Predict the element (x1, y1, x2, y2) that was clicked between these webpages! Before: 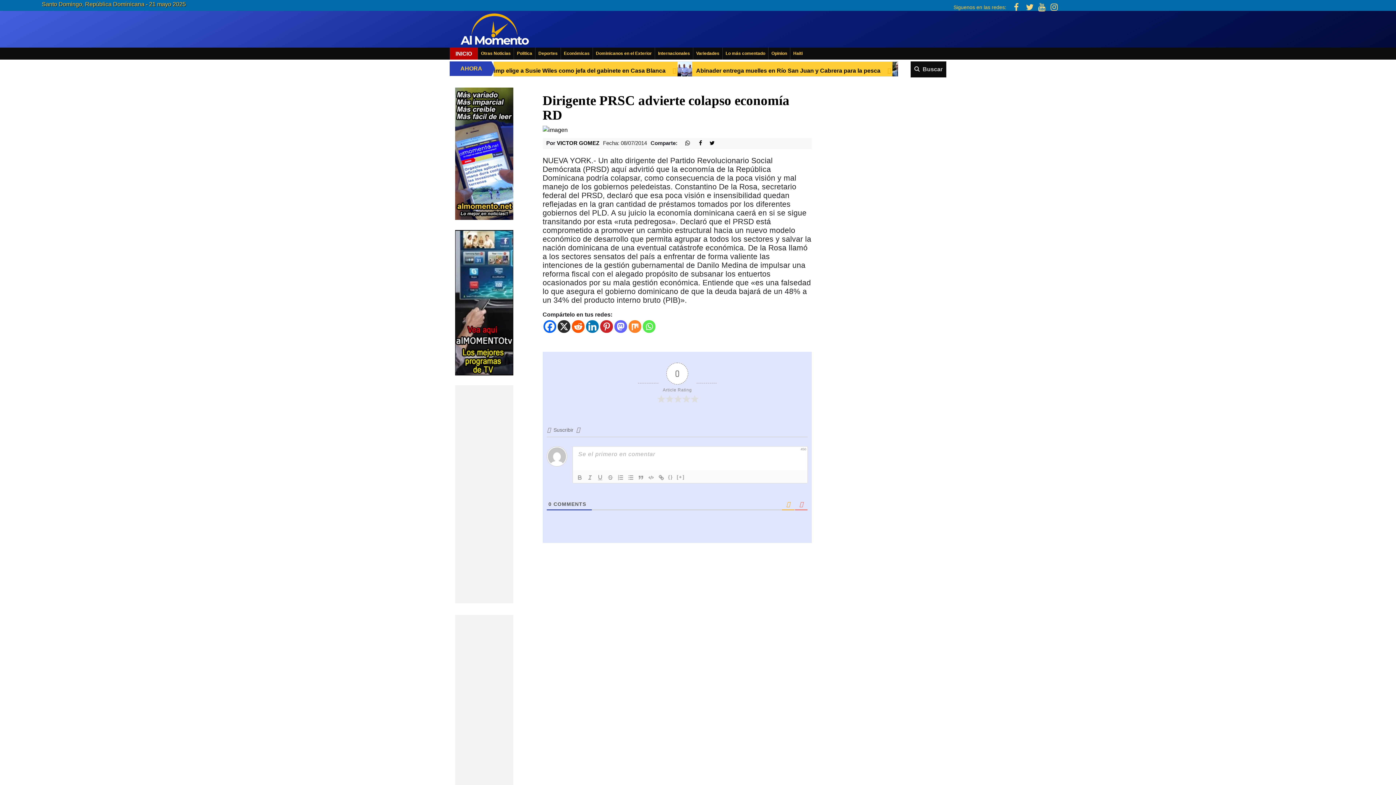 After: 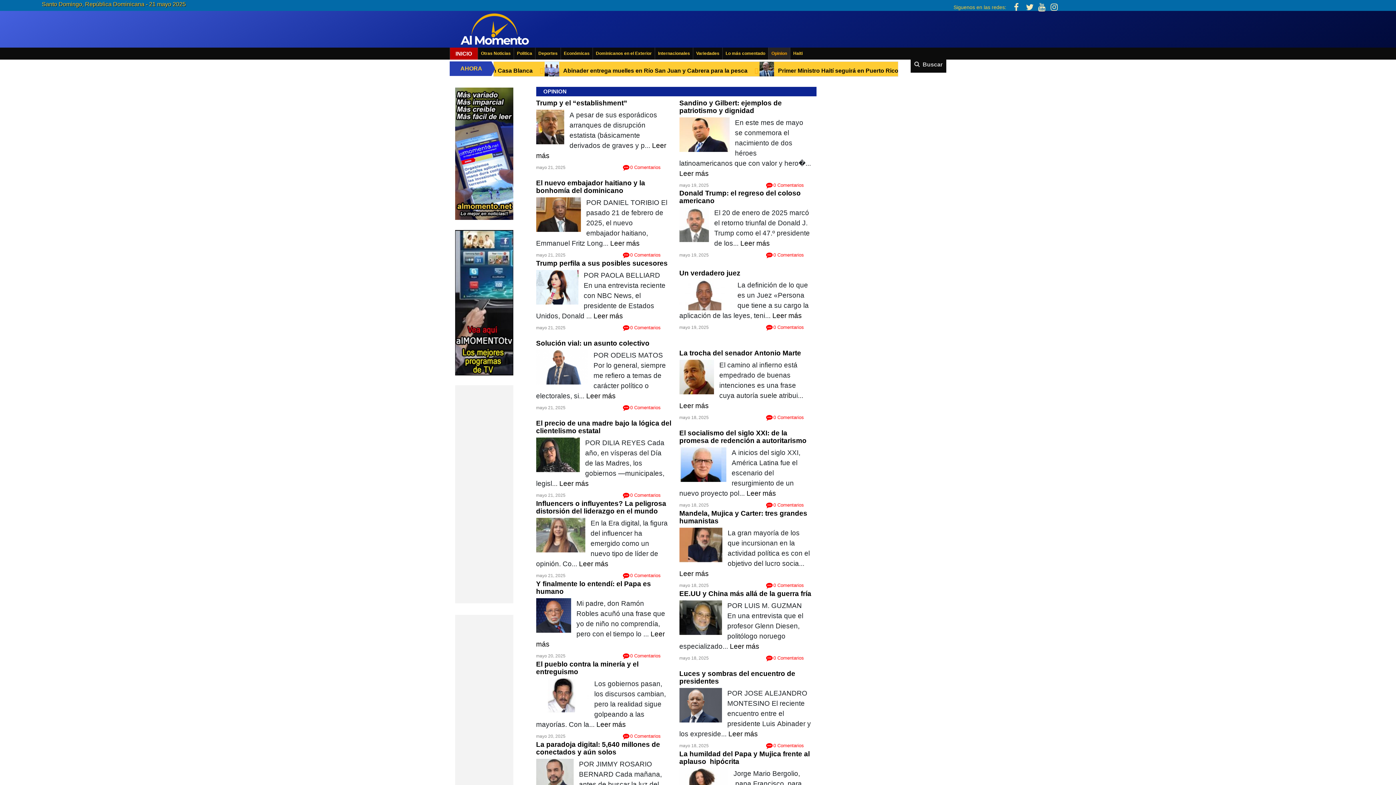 Action: bbox: (768, 47, 790, 59) label: Opinion